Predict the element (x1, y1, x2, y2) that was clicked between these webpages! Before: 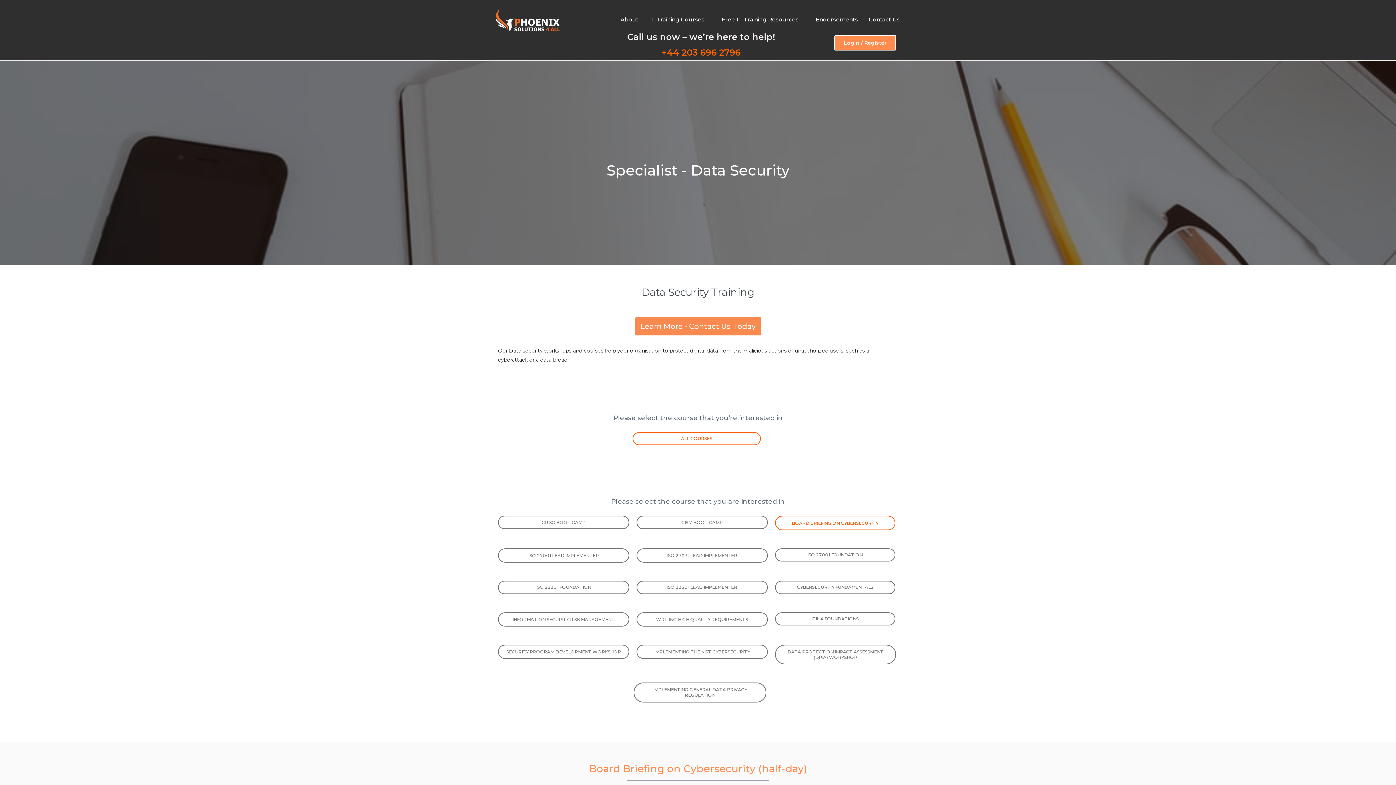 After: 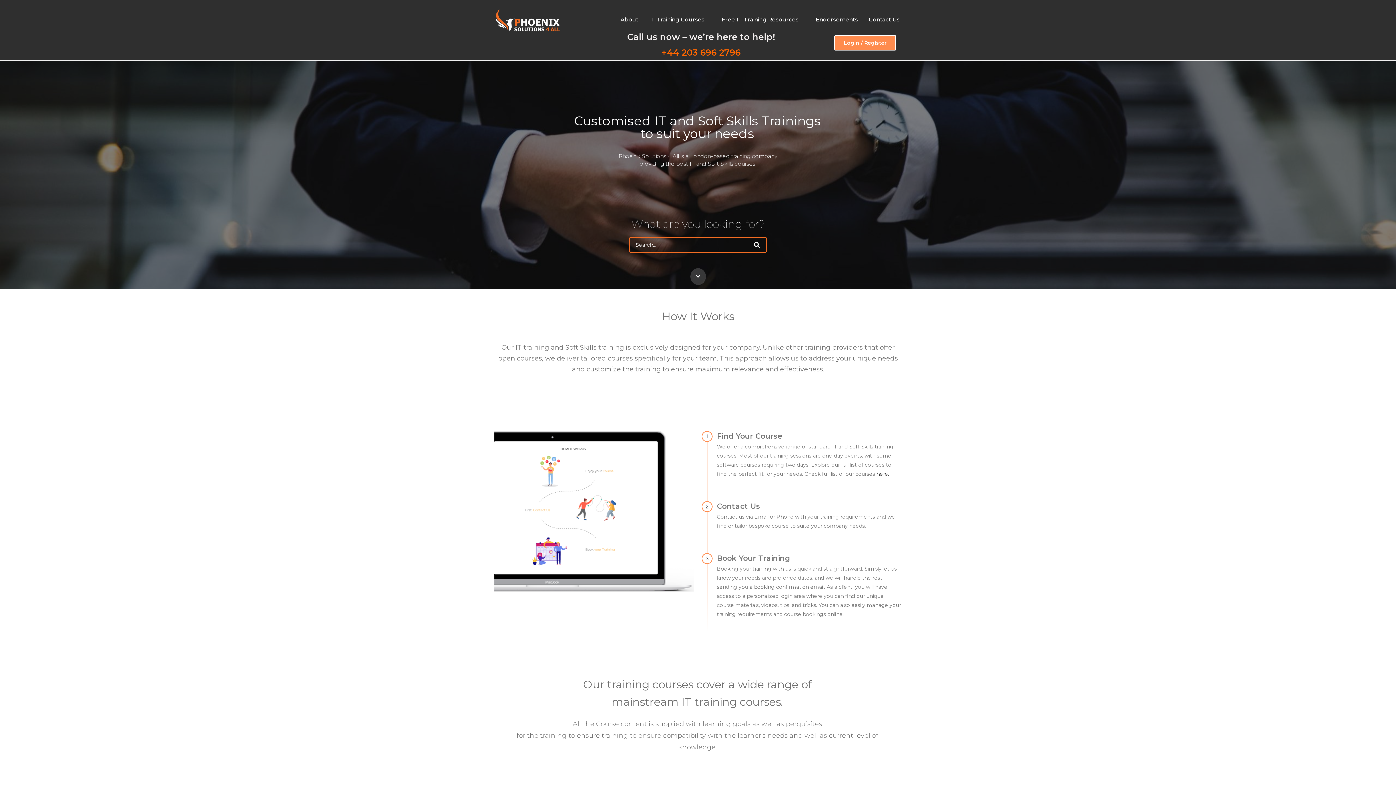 Action: bbox: (496, 8, 559, 31)